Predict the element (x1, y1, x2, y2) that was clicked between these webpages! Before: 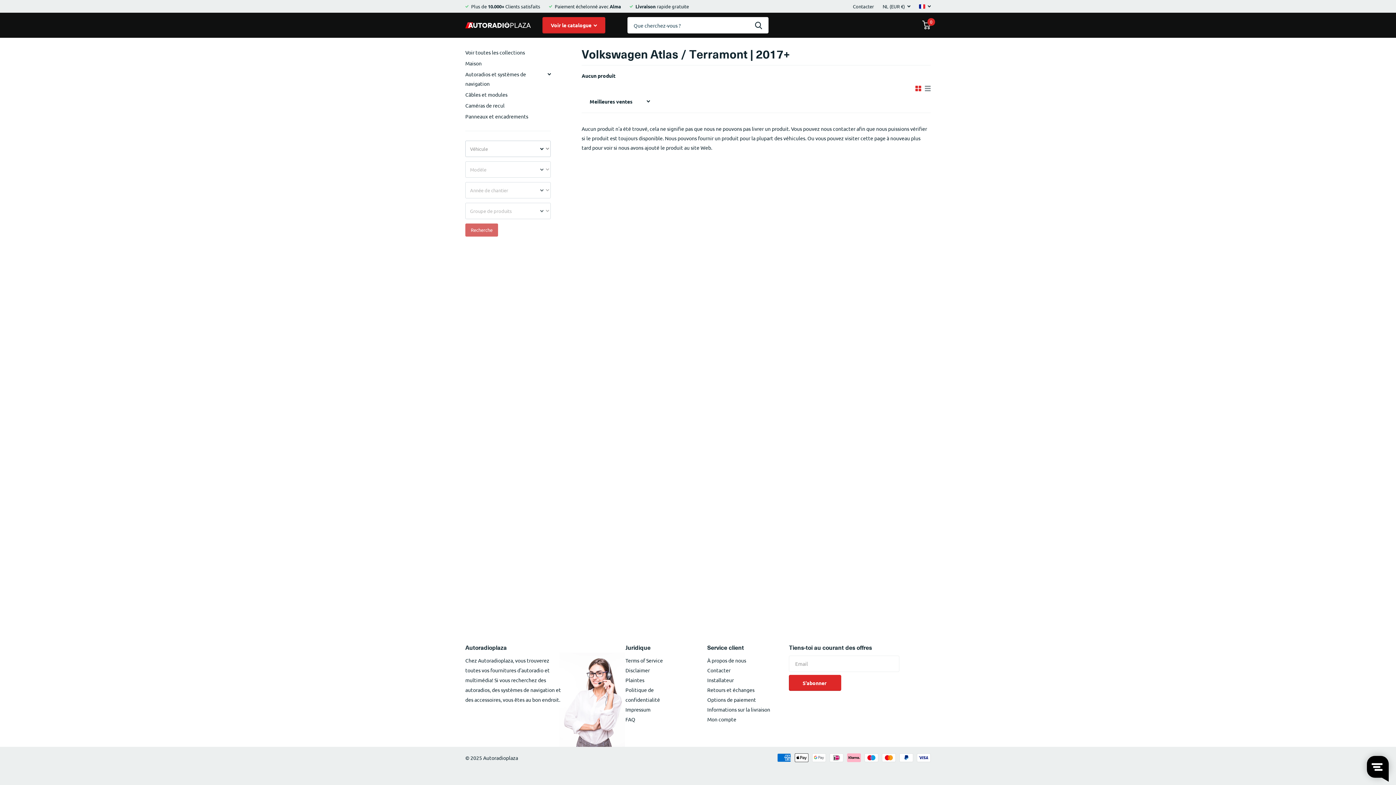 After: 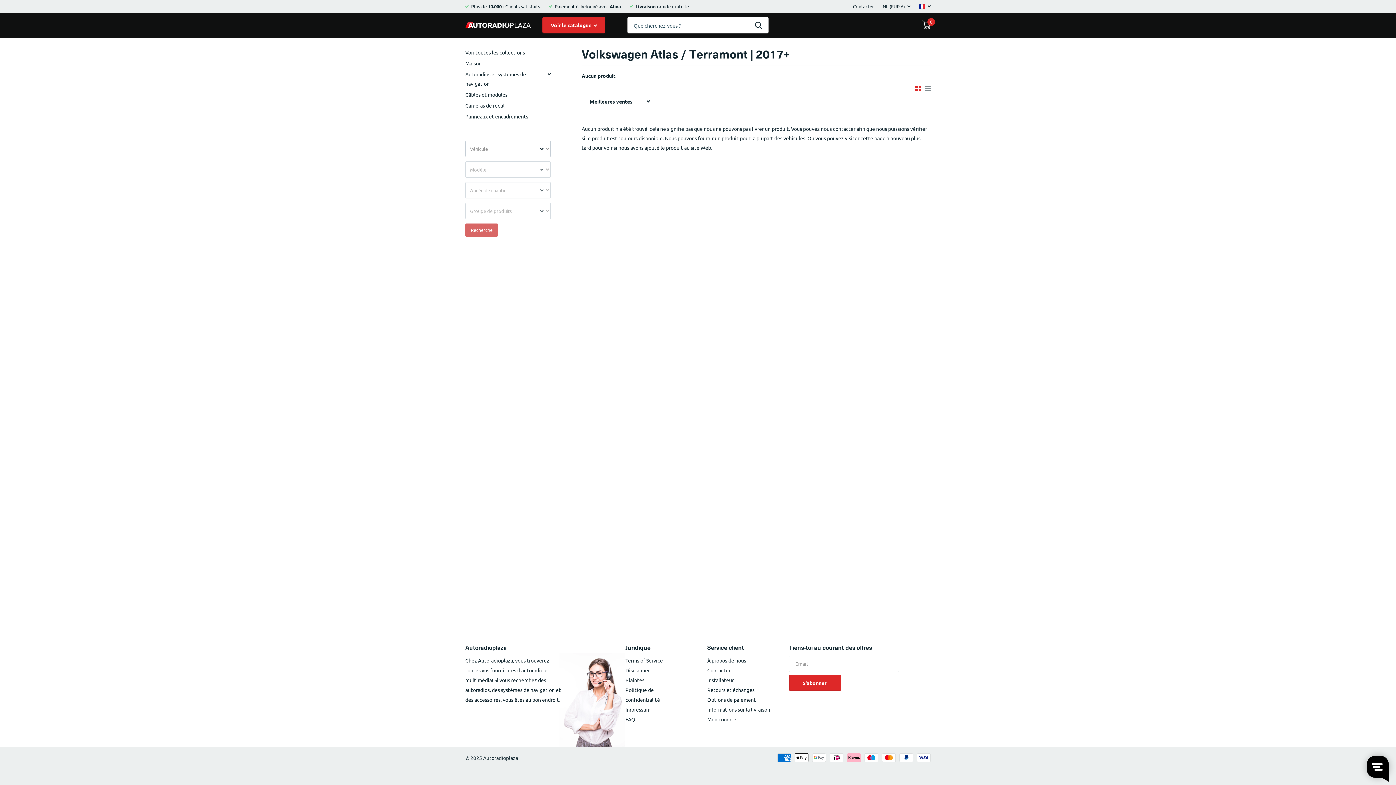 Action: bbox: (465, 223, 498, 236) label: Recherche